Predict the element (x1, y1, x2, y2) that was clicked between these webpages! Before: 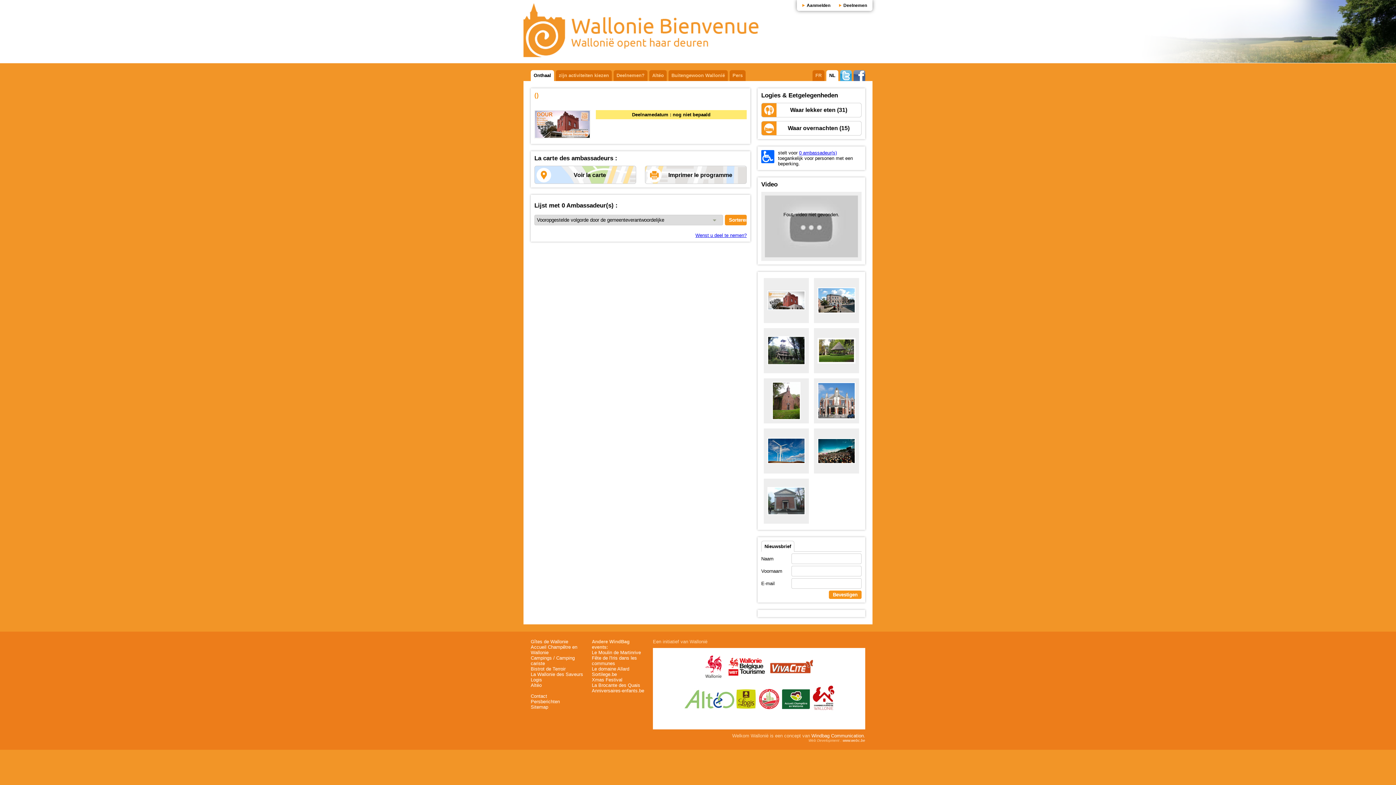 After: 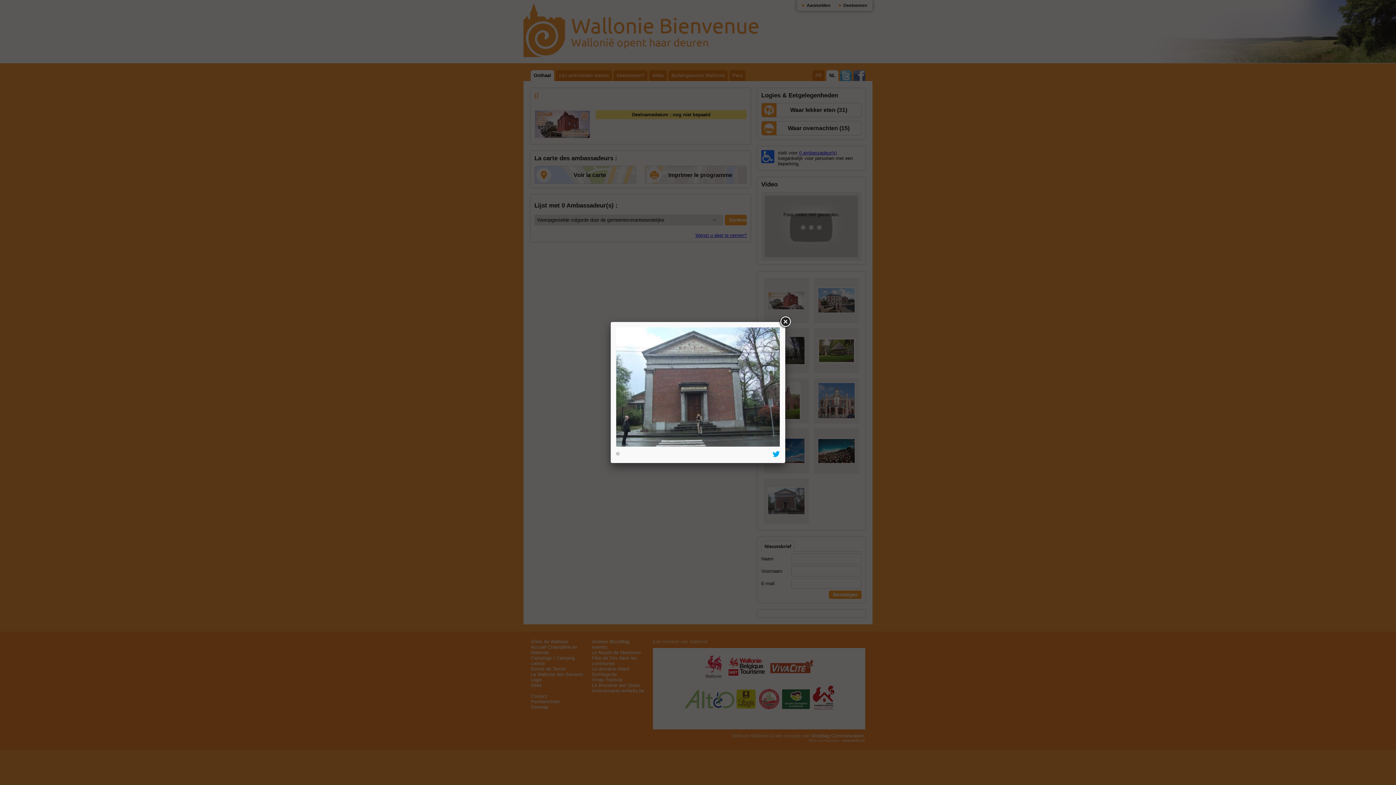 Action: bbox: (764, 478, 809, 523)